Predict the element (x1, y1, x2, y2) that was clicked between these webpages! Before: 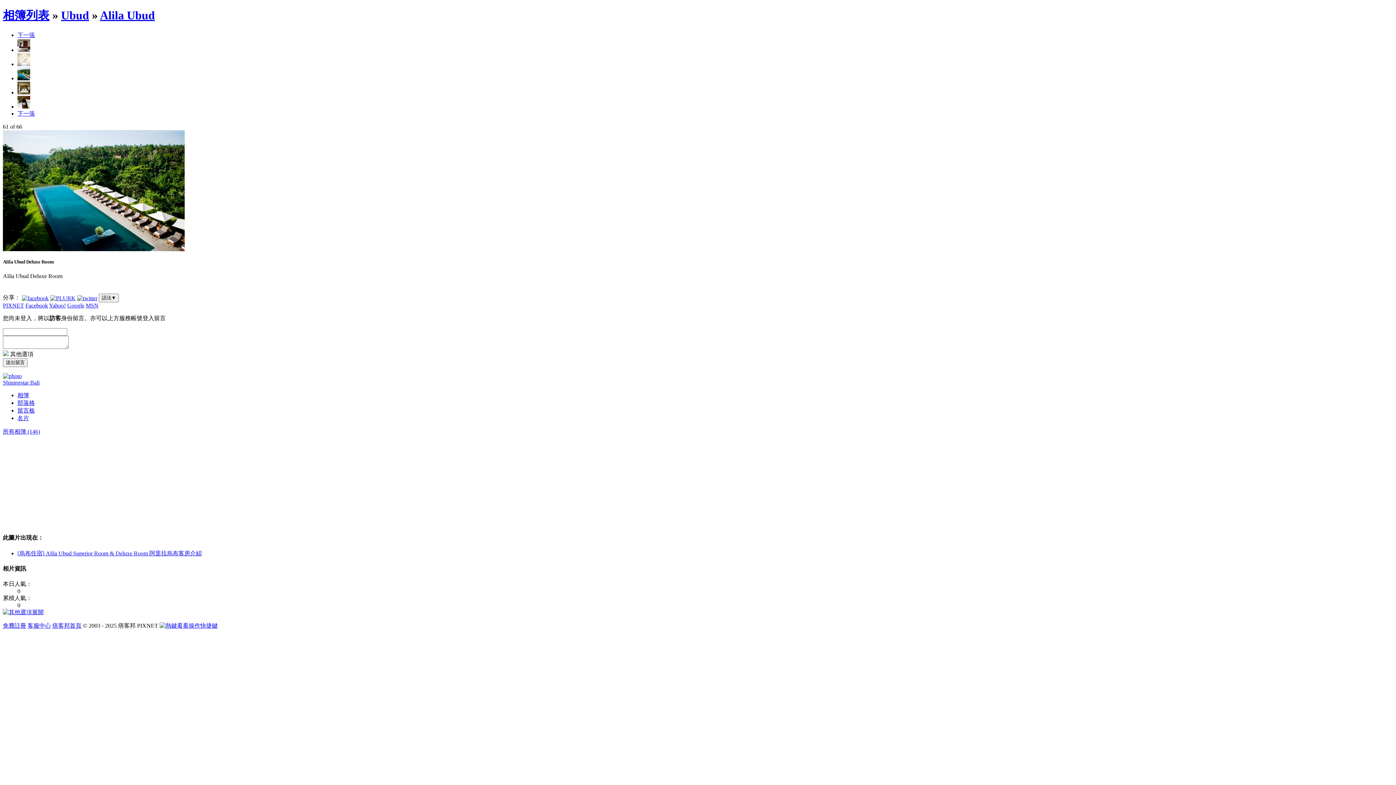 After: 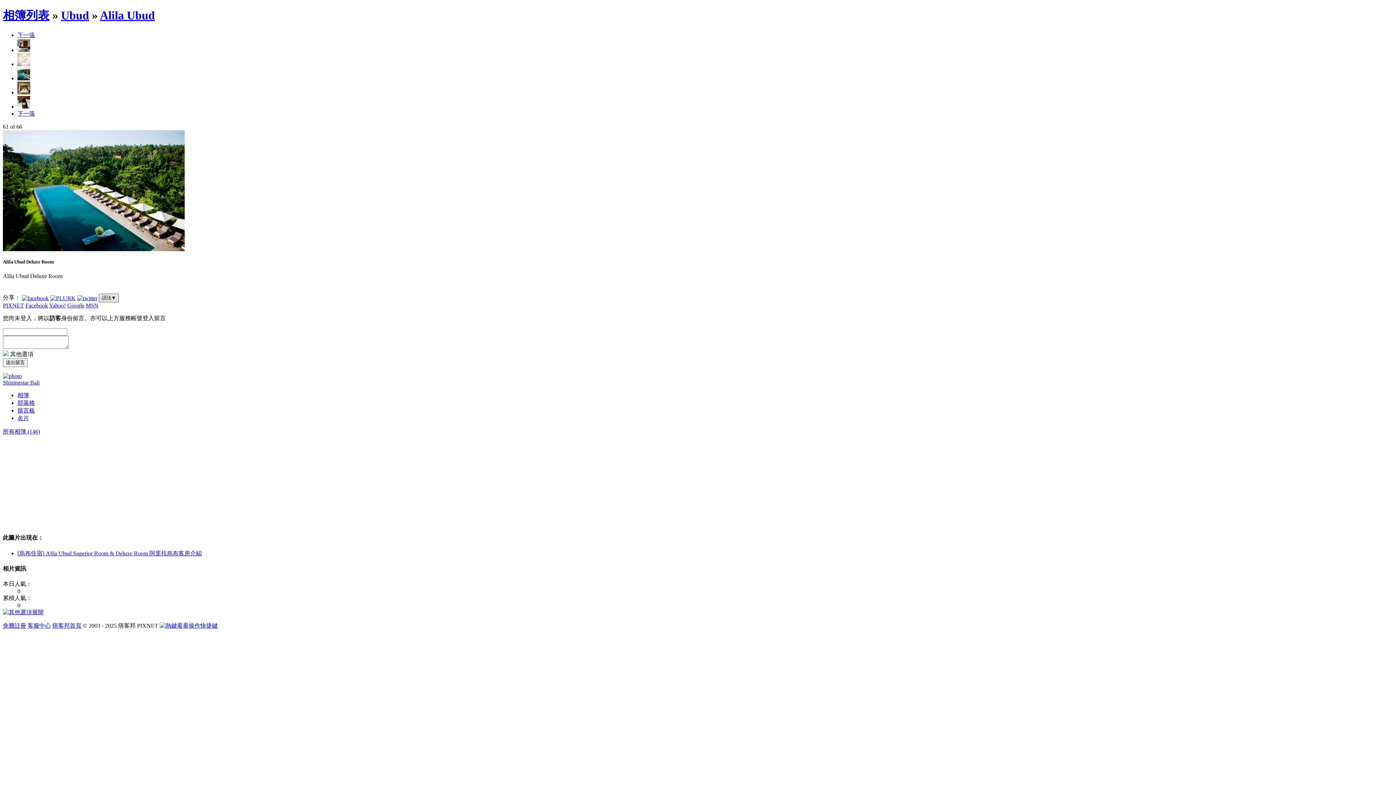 Action: bbox: (98, 293, 118, 302) label: 語法▼